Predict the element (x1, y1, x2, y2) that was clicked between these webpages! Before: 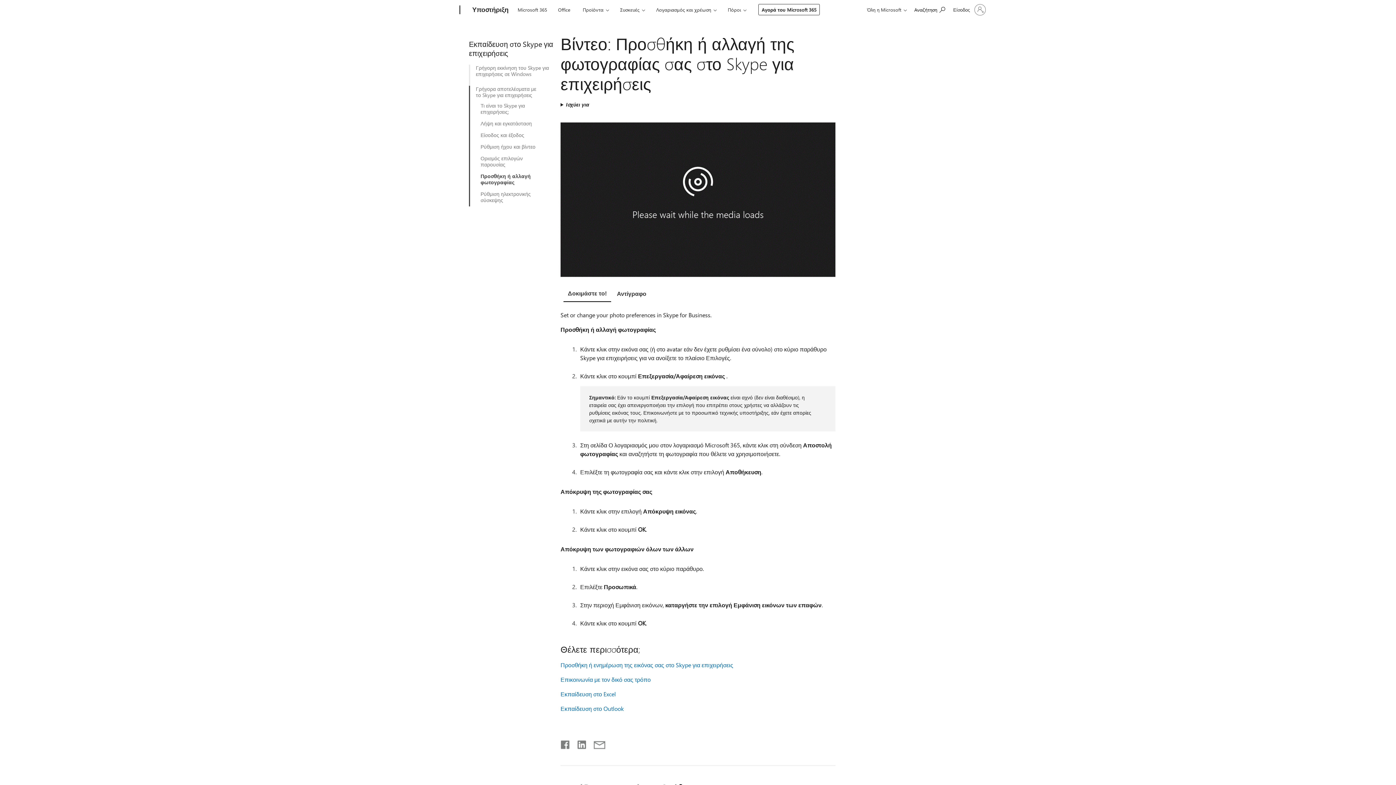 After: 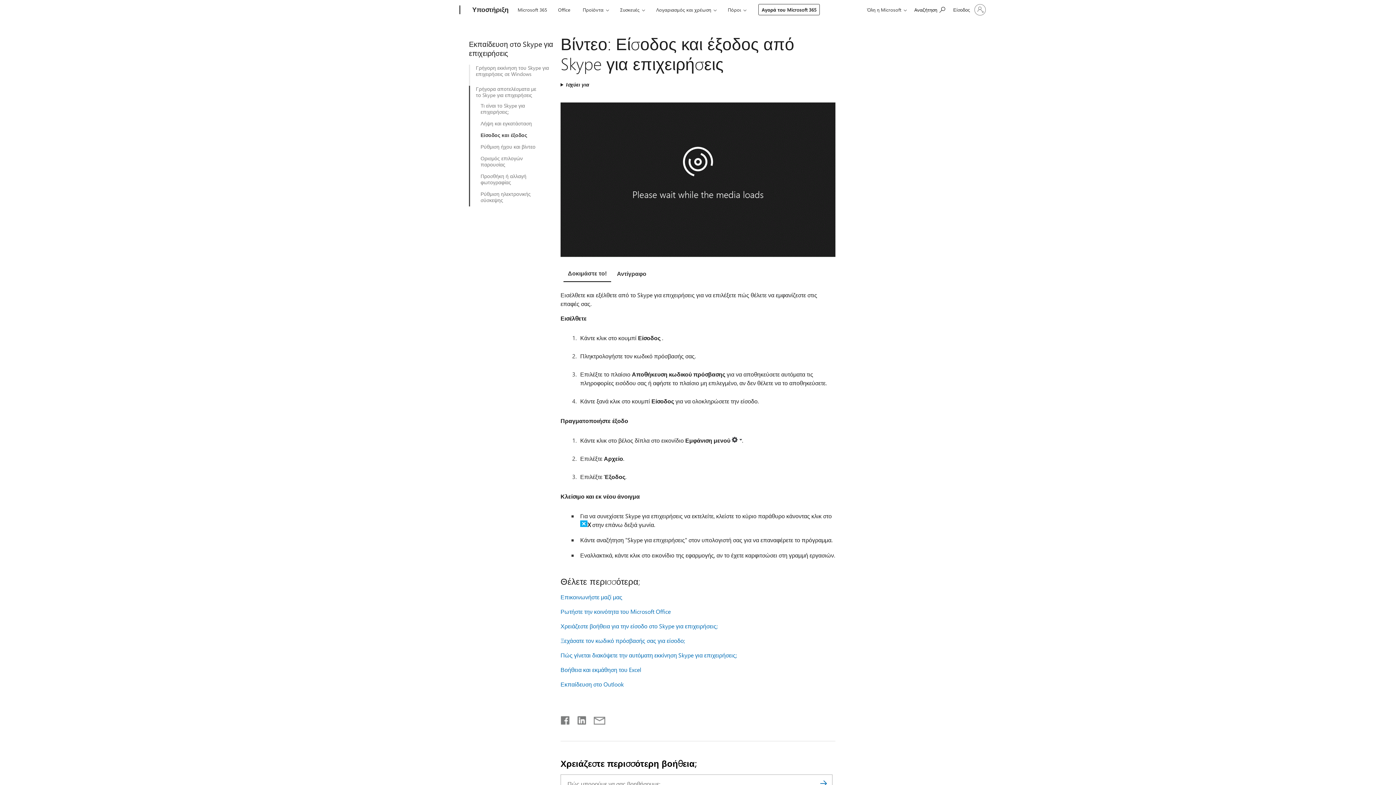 Action: bbox: (480, 131, 542, 138) label: Είσοδος και έξοδος